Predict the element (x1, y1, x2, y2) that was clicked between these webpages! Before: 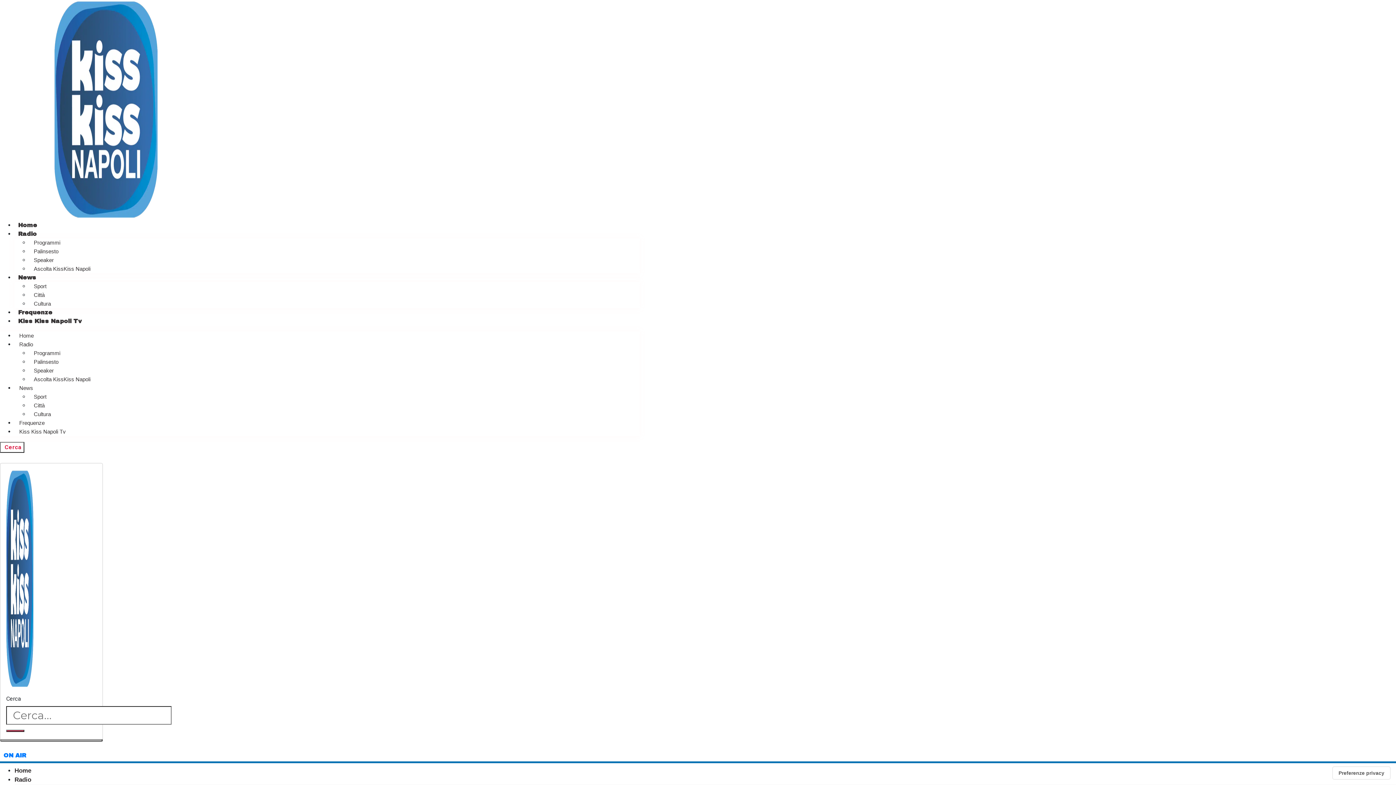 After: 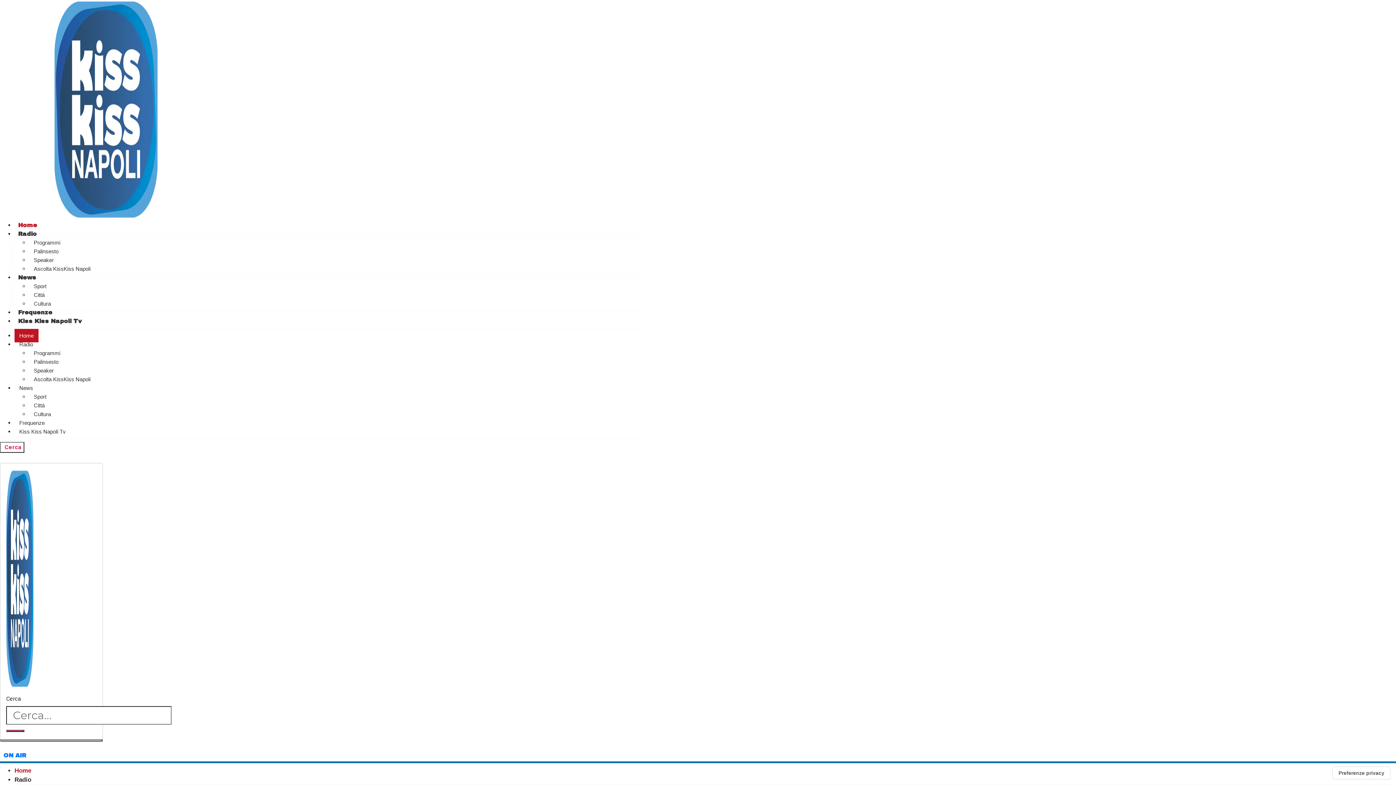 Action: label: Home bbox: (14, 767, 31, 774)